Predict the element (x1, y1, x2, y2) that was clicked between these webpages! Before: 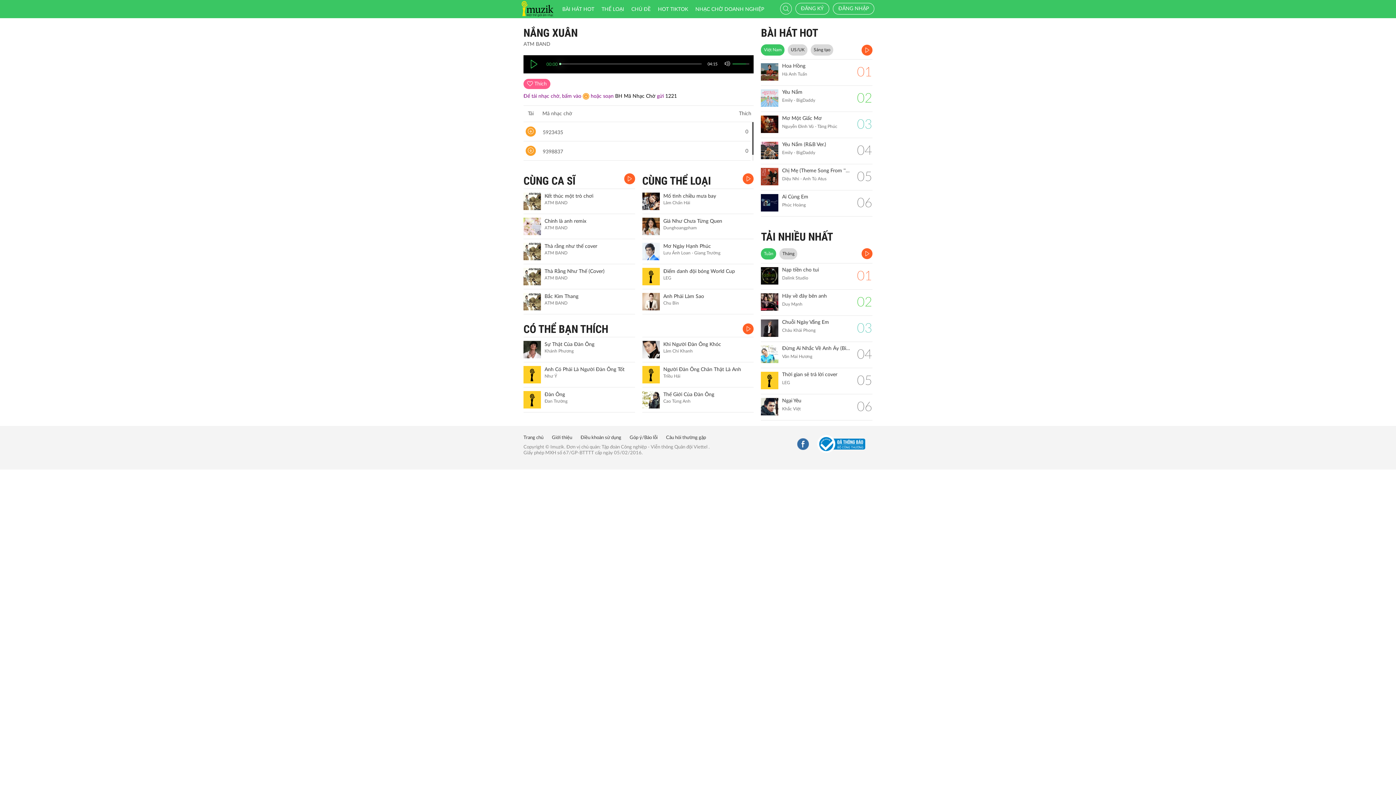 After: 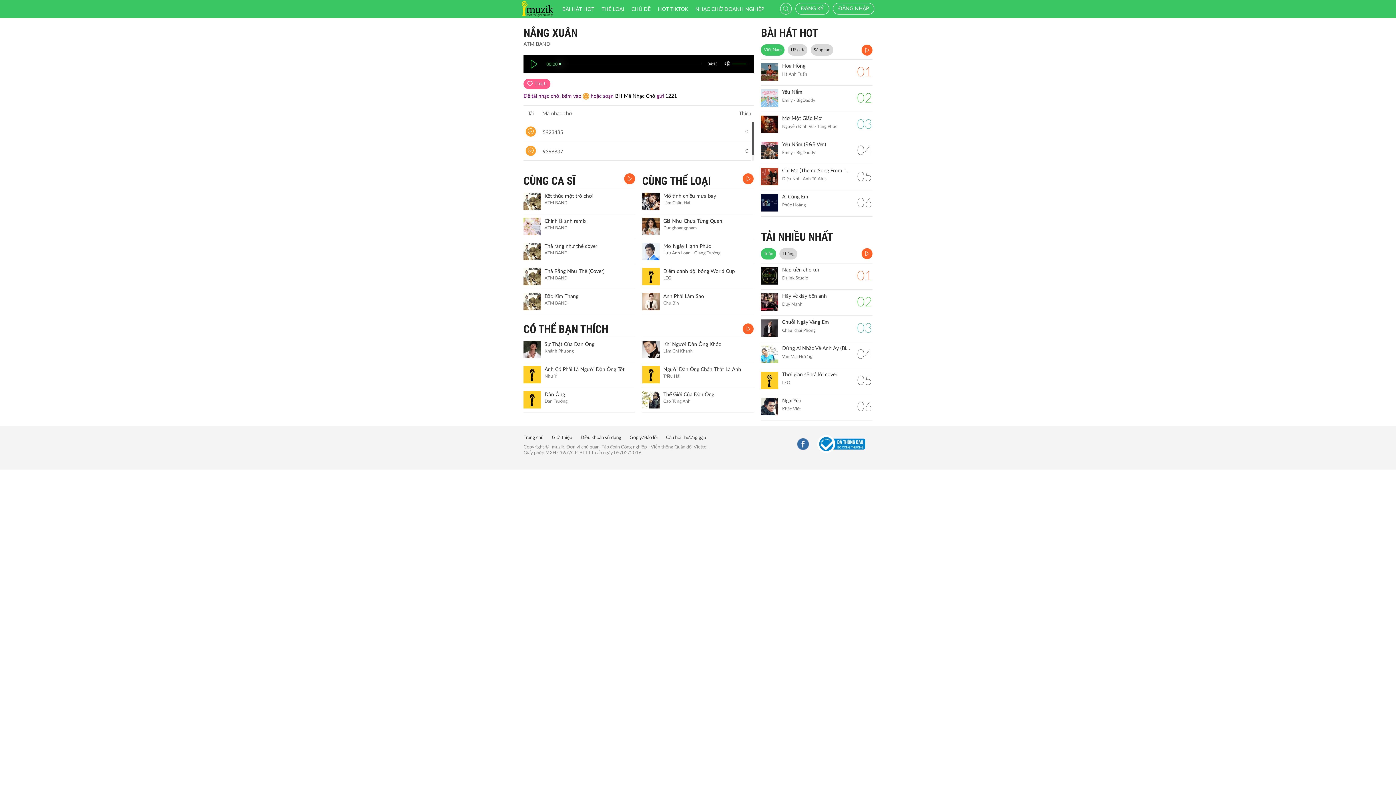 Action: bbox: (582, 93, 589, 99)